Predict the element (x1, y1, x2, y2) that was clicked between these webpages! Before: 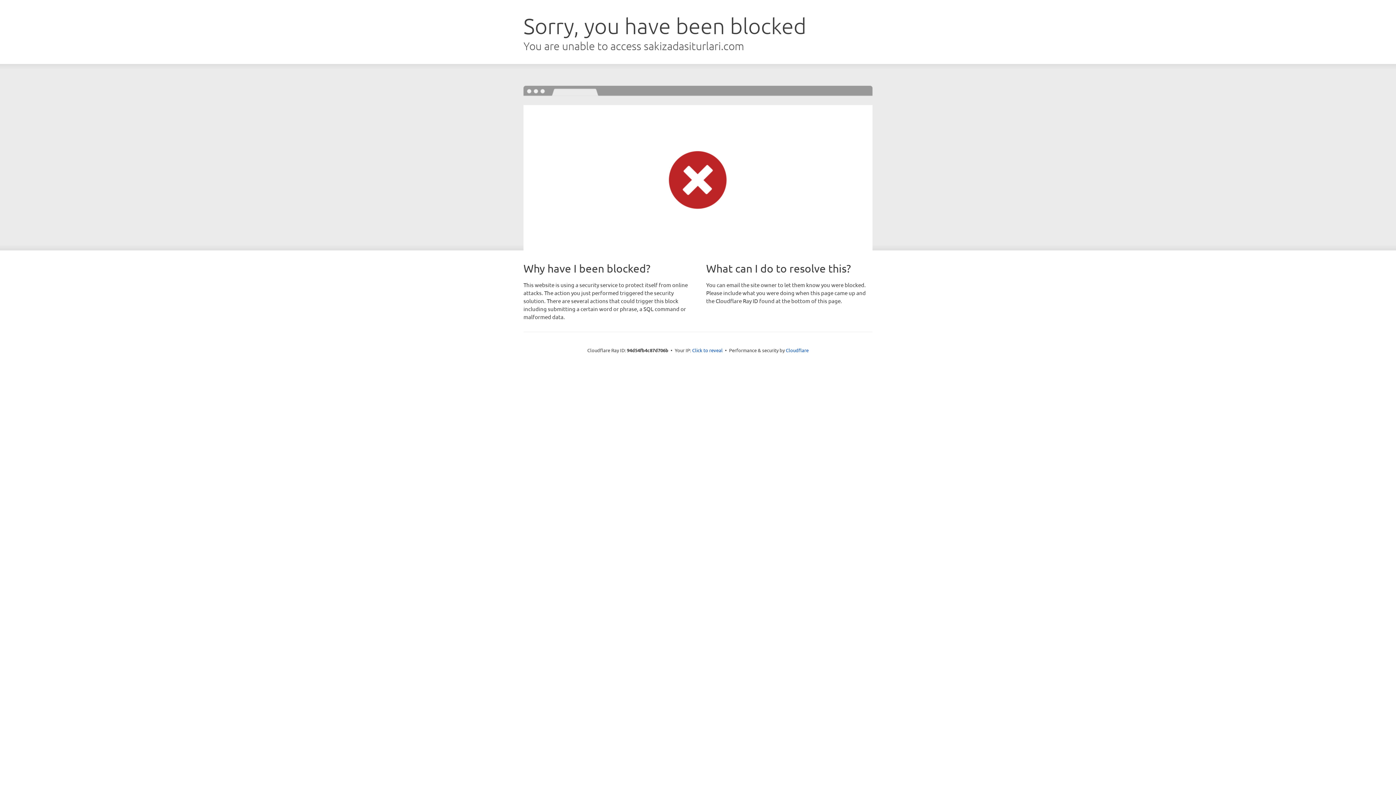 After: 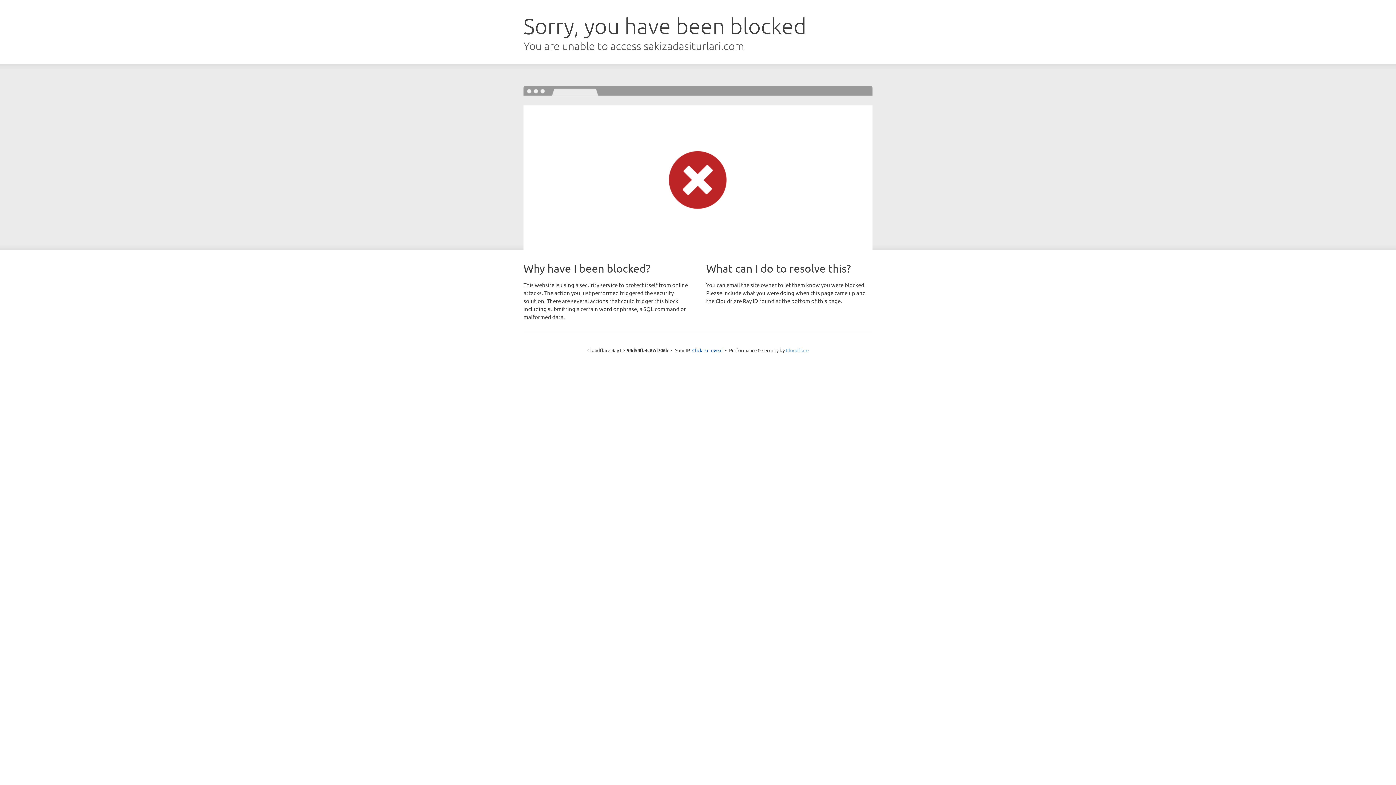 Action: bbox: (786, 347, 808, 353) label: Cloudflare